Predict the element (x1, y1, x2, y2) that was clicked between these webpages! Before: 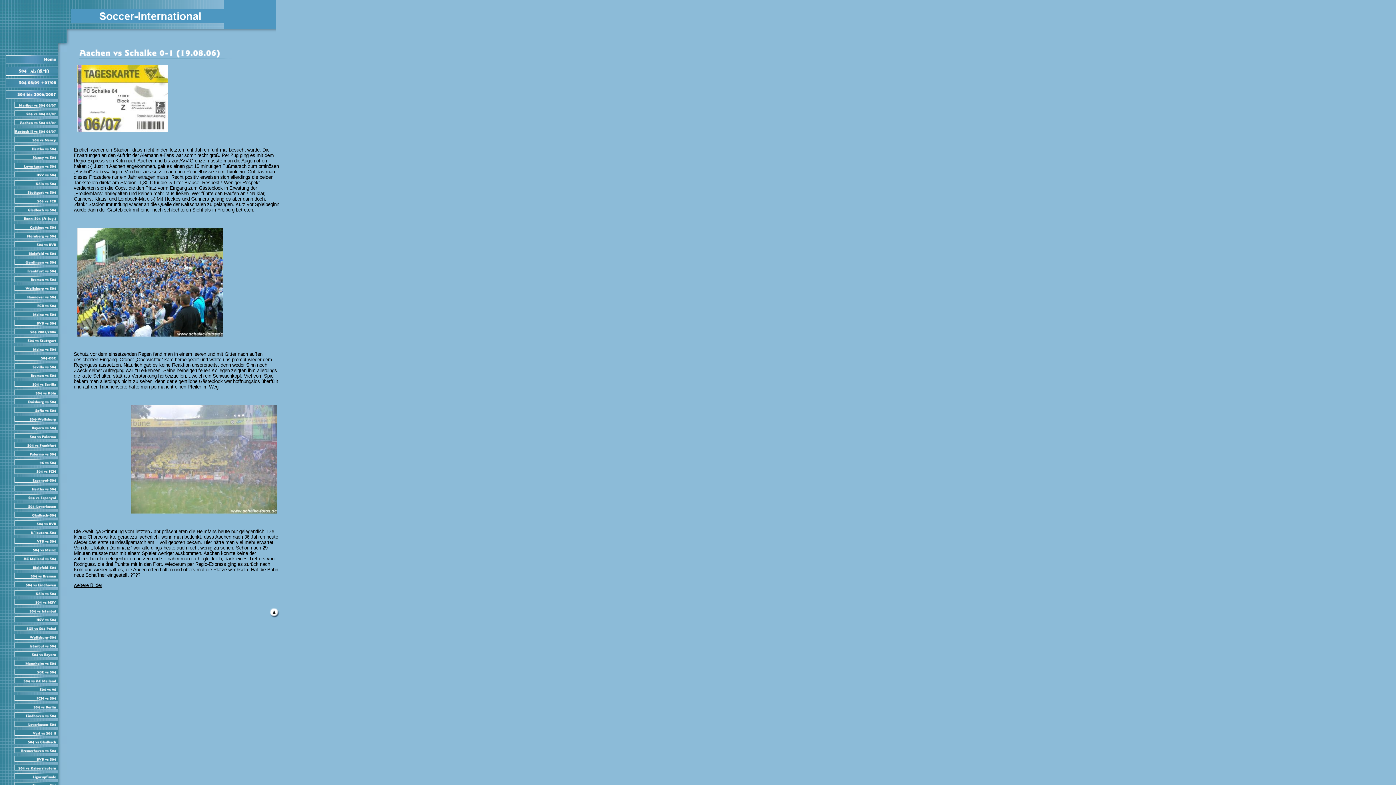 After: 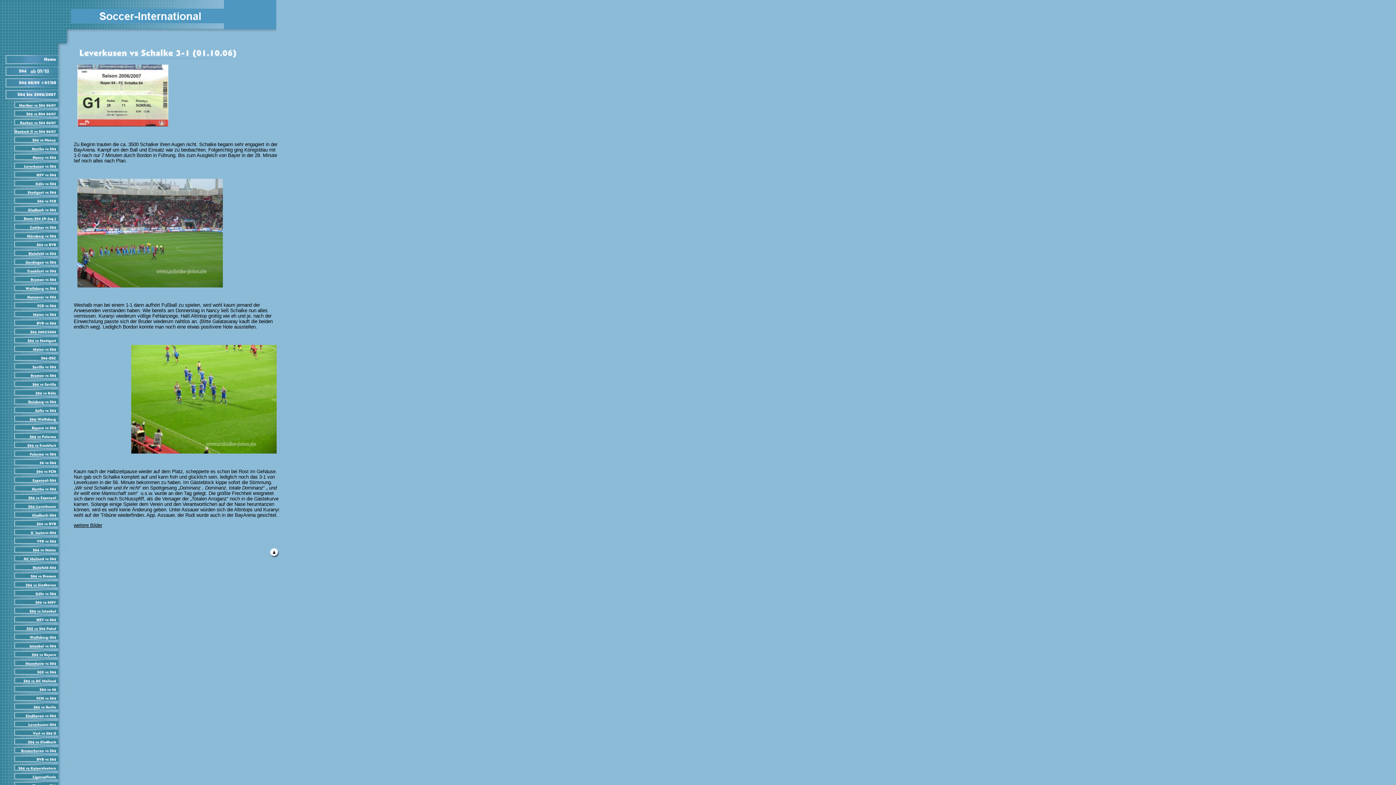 Action: bbox: (0, 164, 66, 169)